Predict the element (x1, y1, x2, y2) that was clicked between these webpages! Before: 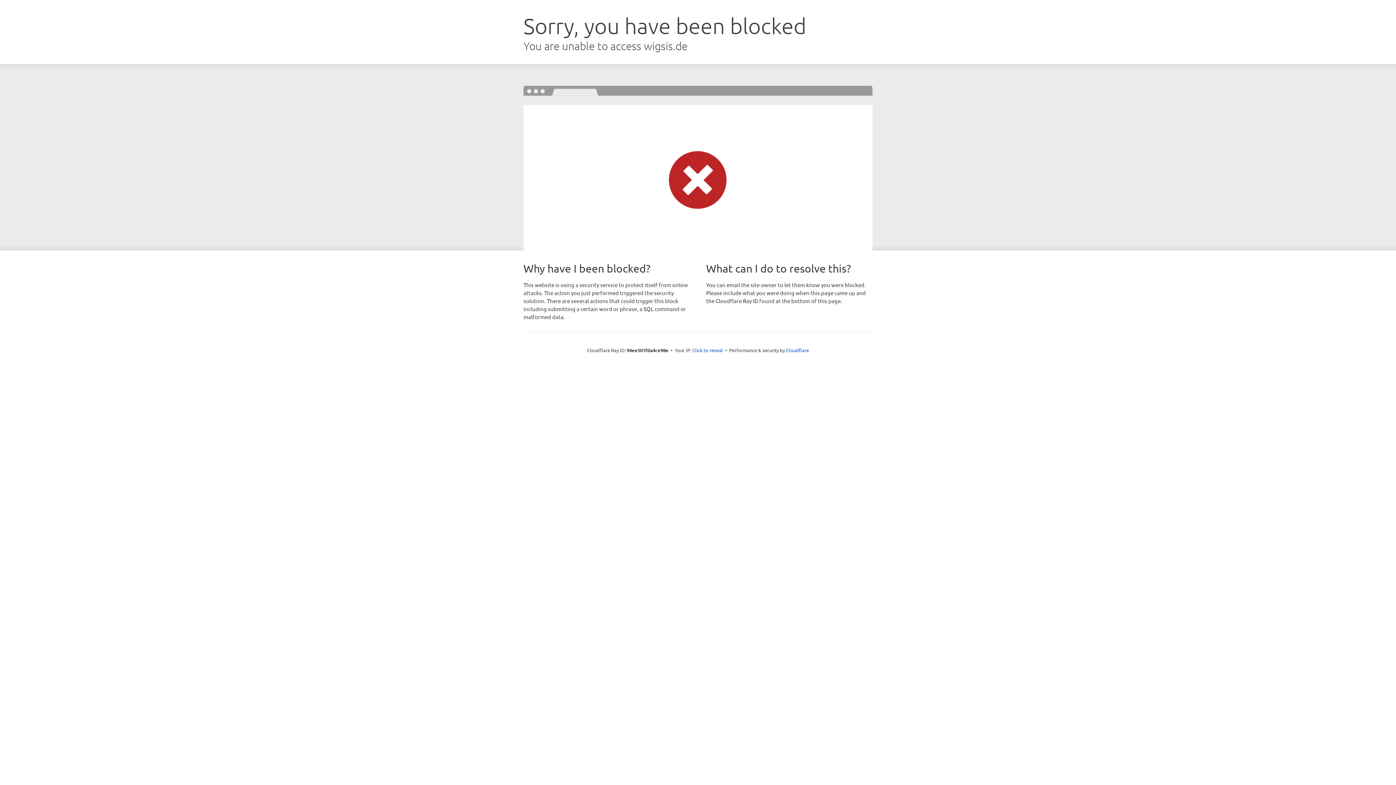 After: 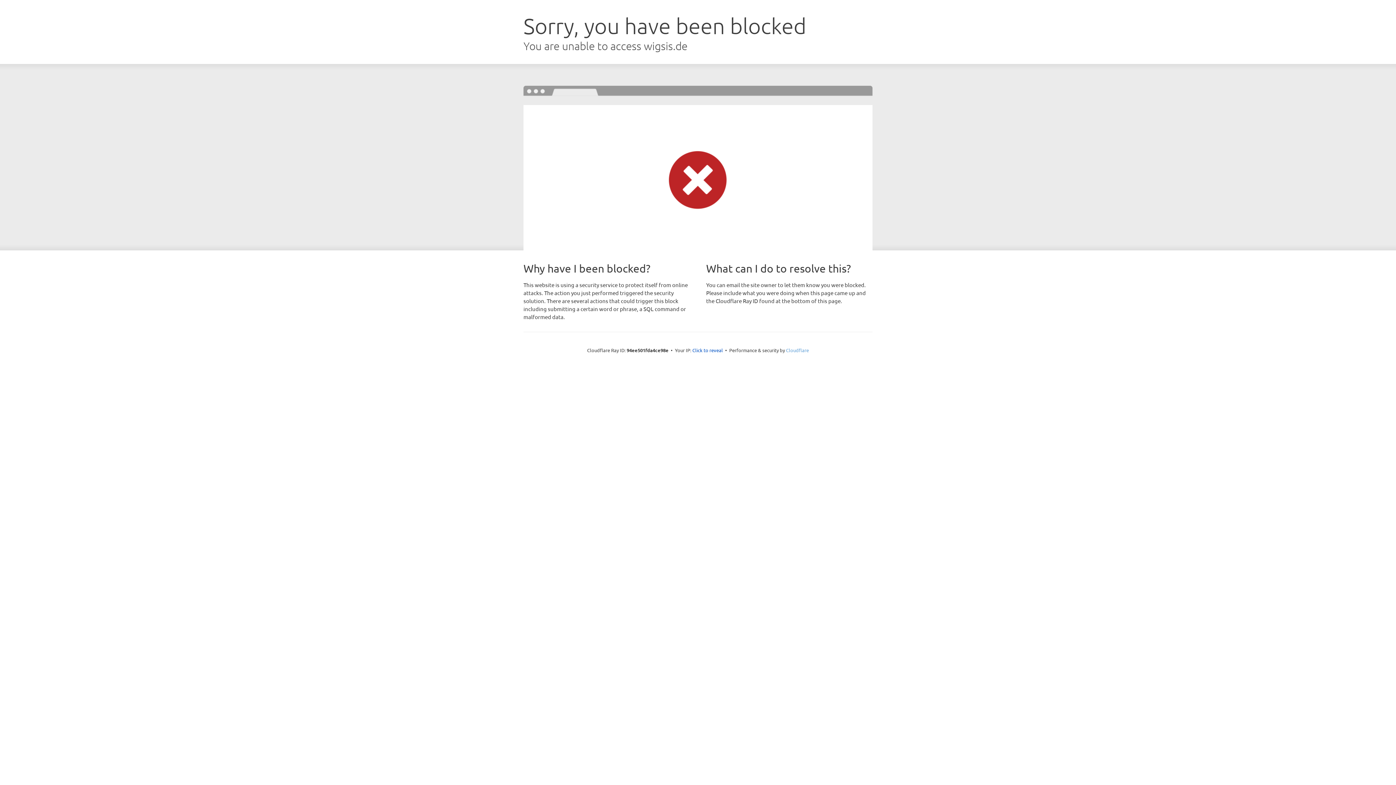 Action: bbox: (786, 347, 809, 353) label: Cloudflare